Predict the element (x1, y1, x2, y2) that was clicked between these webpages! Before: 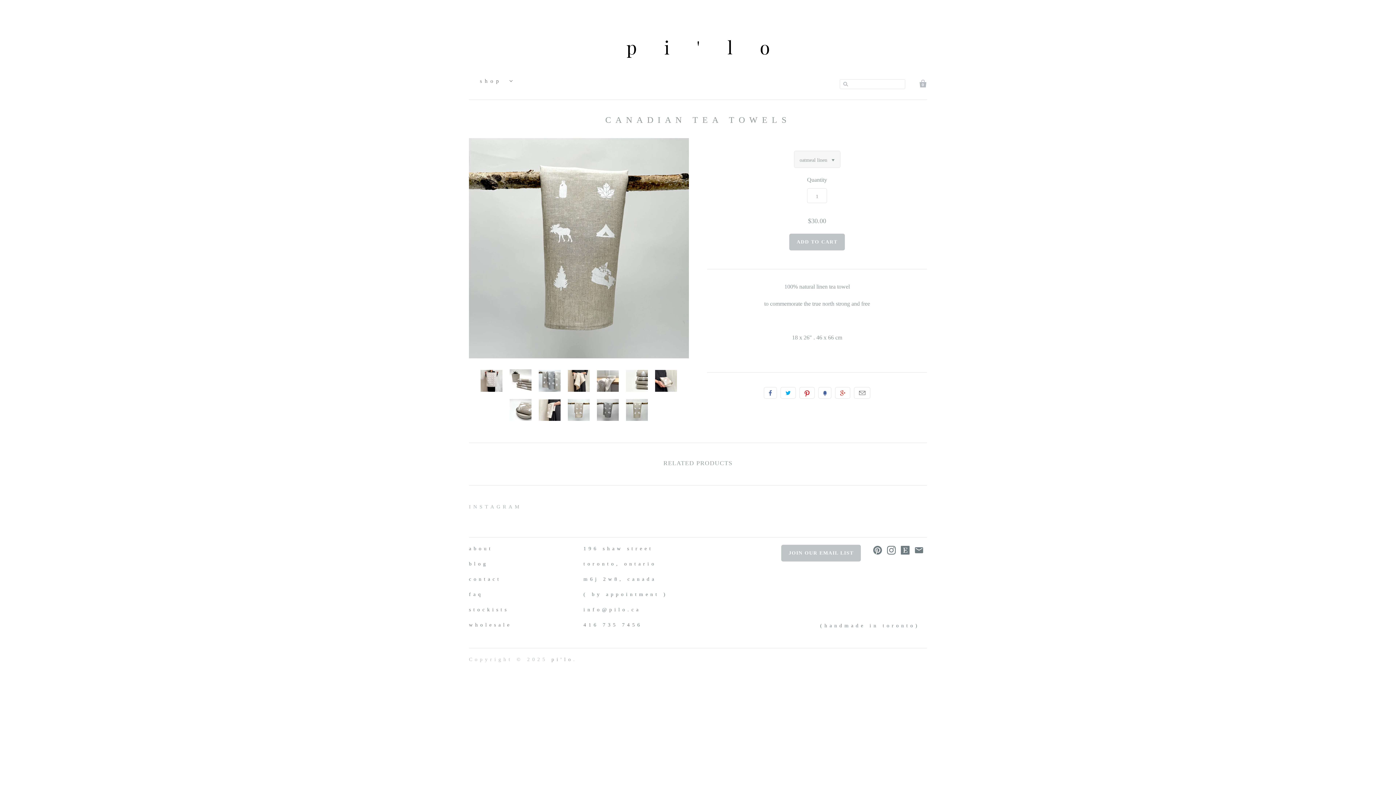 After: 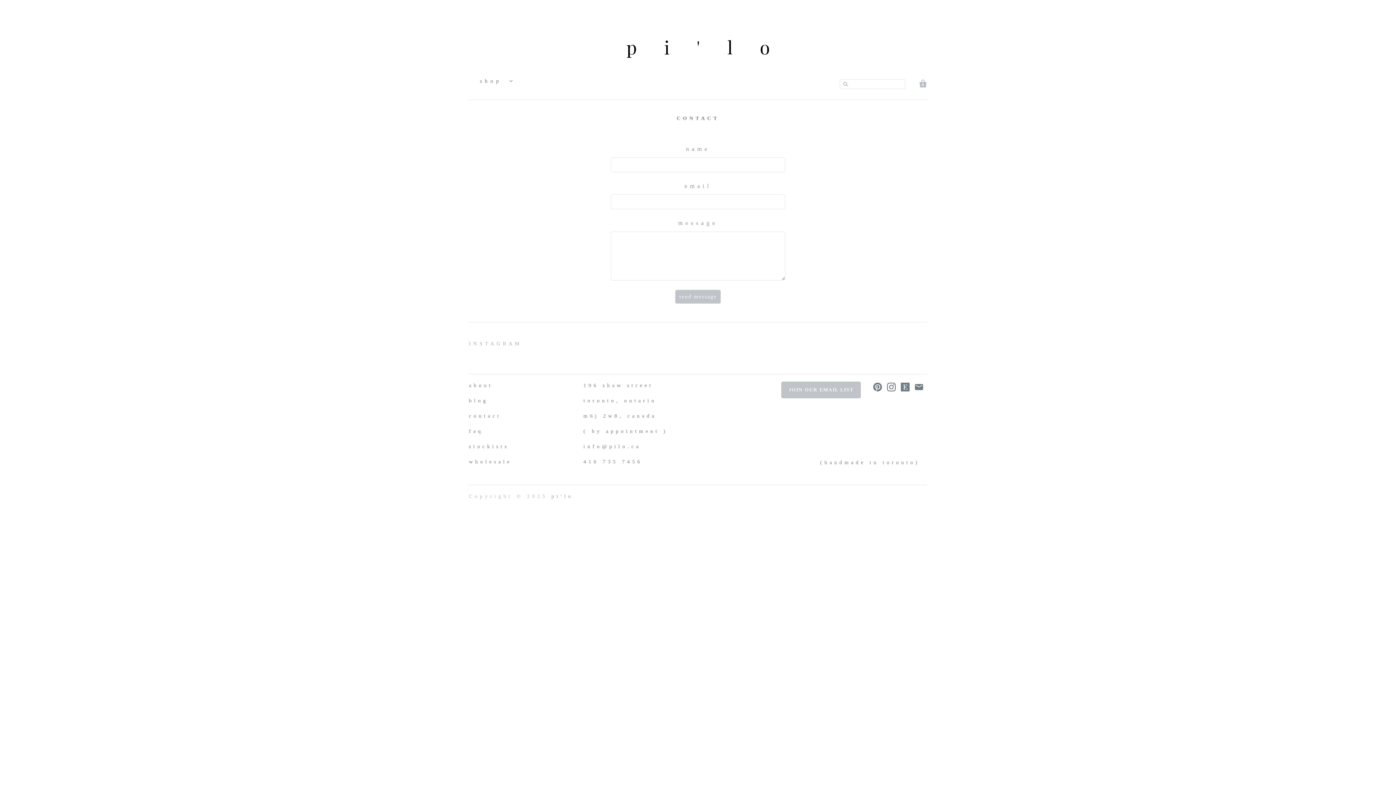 Action: bbox: (469, 576, 501, 582) label: contact